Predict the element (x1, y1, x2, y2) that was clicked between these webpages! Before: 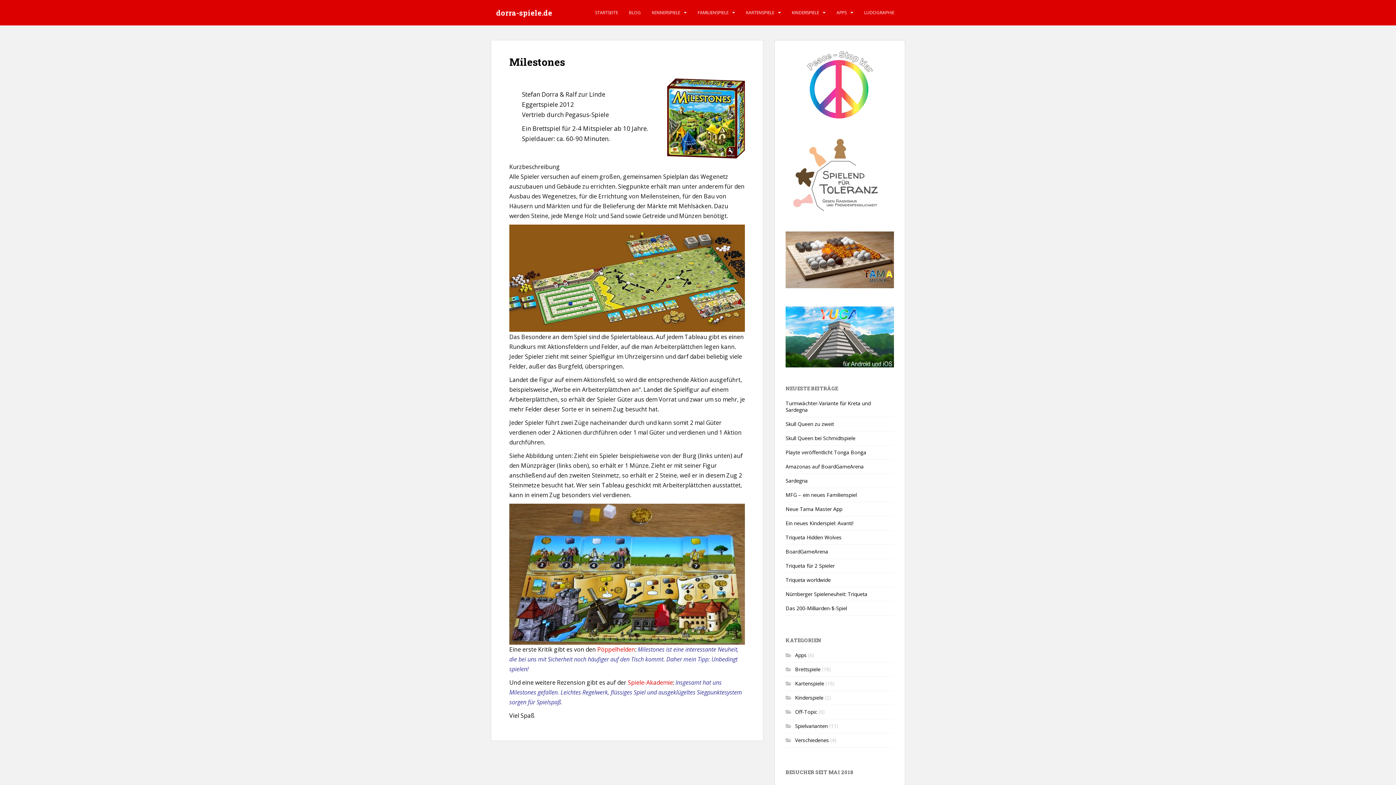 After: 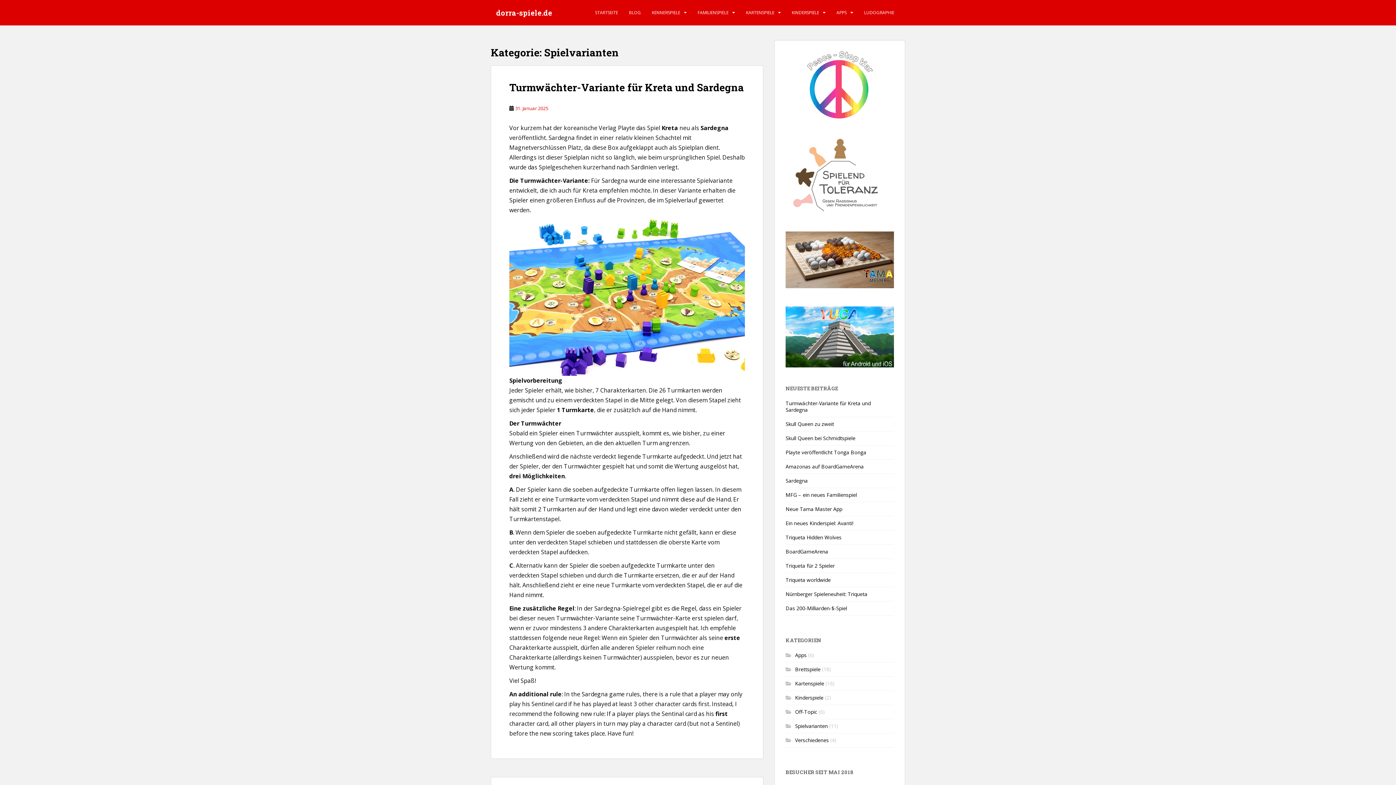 Action: label: Spielvarianten bbox: (795, 722, 828, 729)